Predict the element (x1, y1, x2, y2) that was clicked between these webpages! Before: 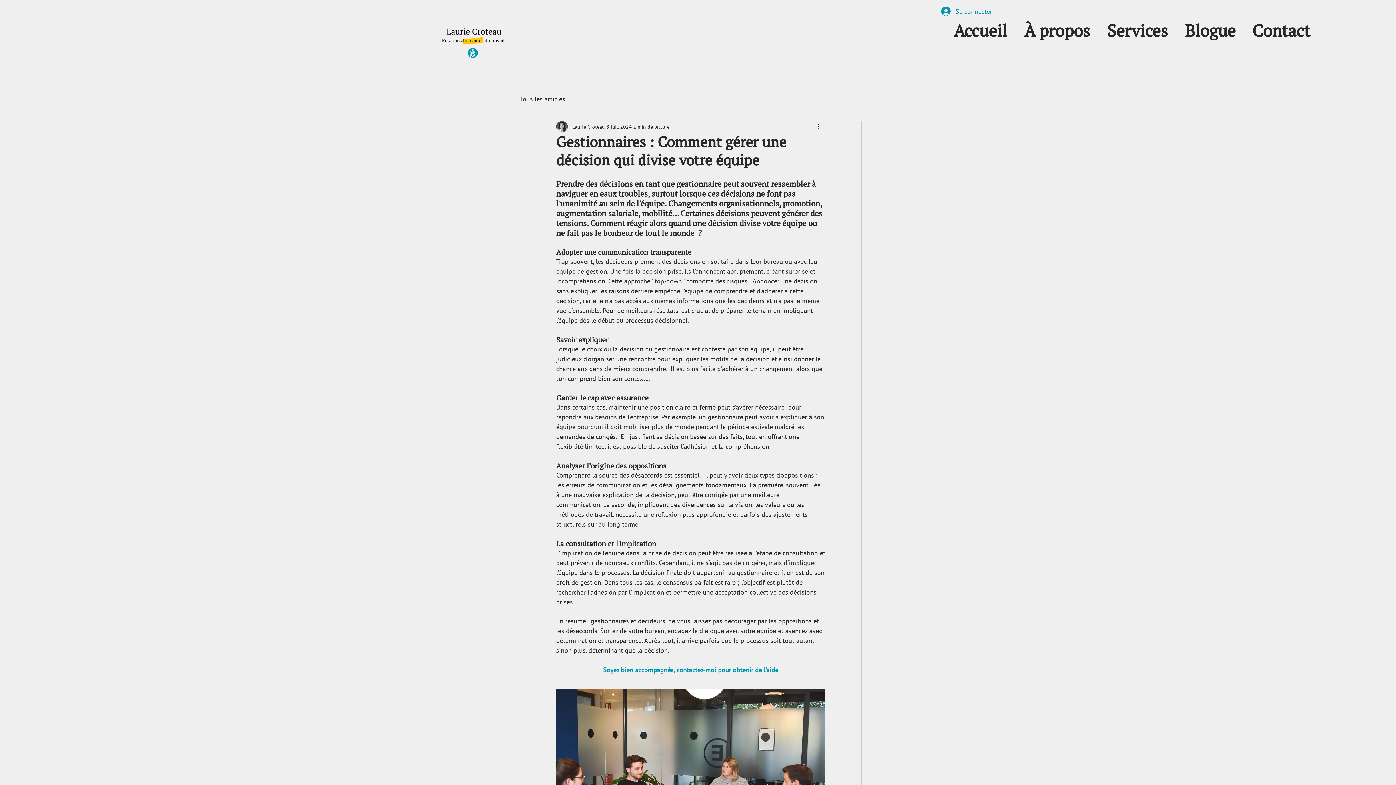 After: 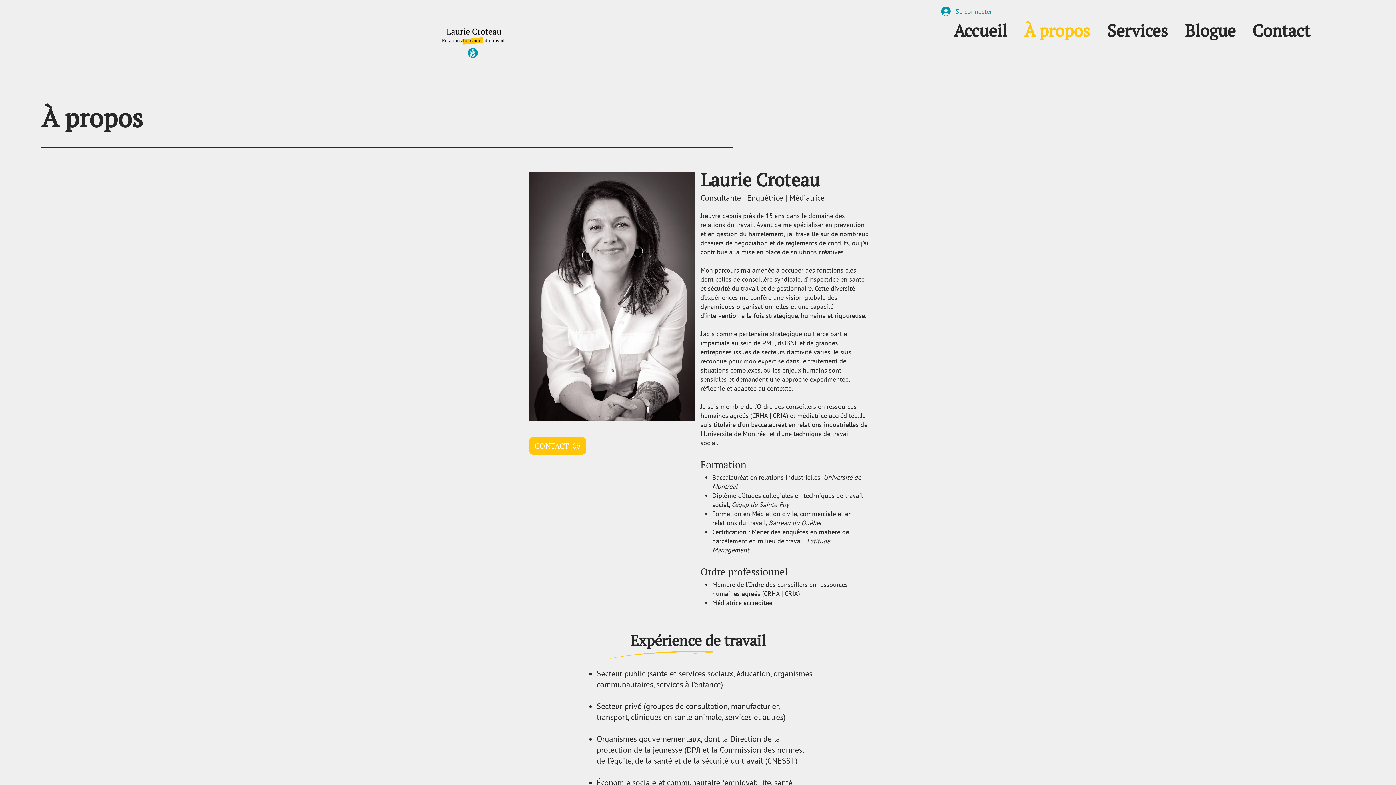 Action: bbox: (1016, 18, 1098, 42) label: À propos